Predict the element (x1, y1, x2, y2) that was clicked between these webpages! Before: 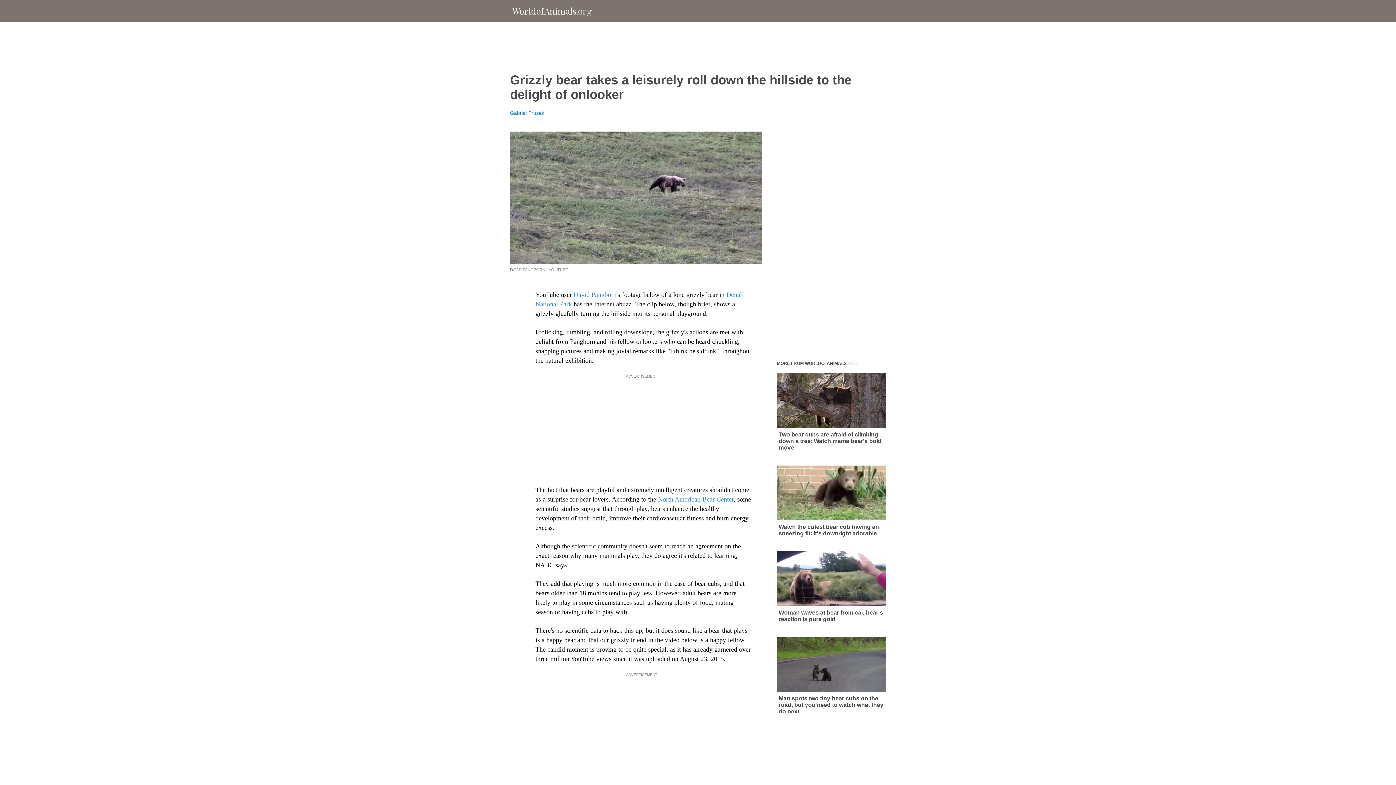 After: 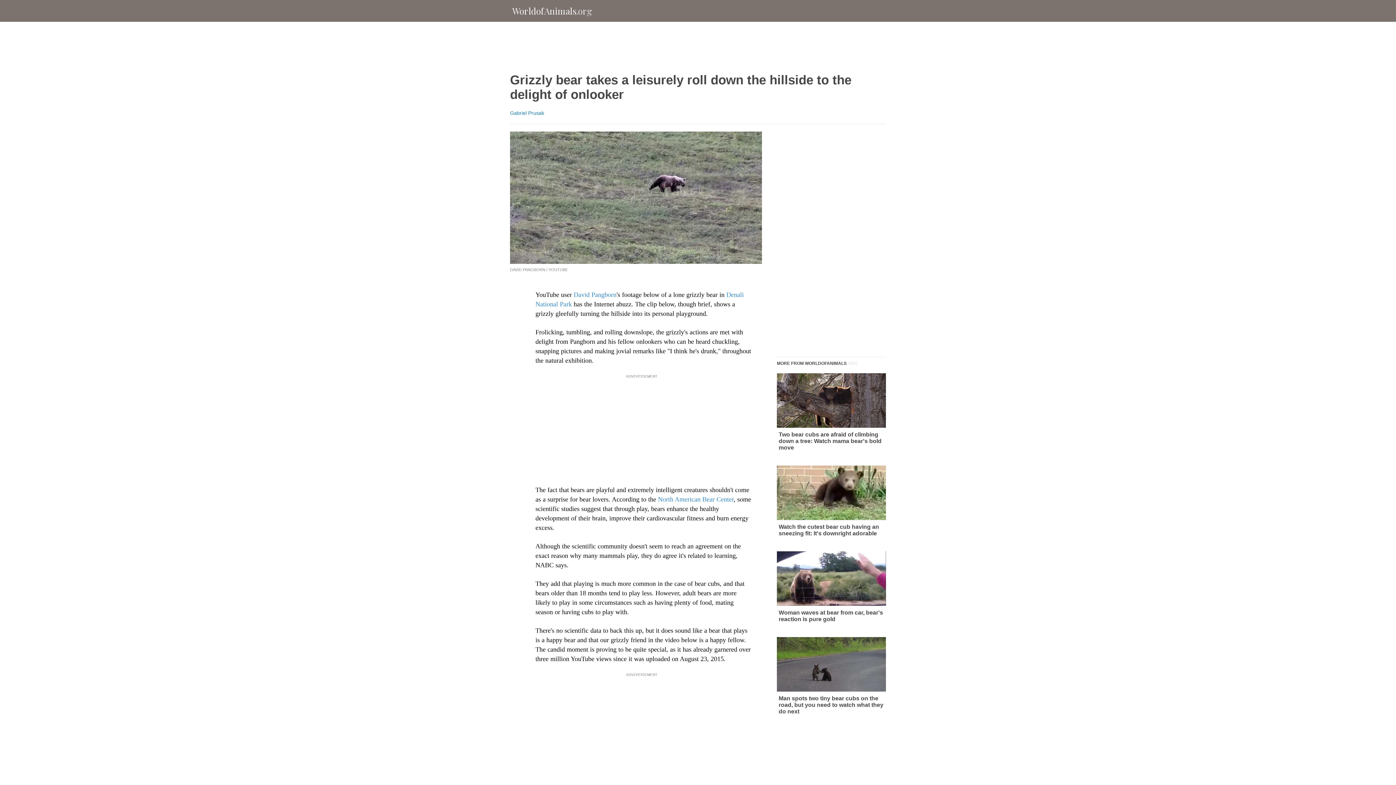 Action: label: North American Bear Center bbox: (658, 495, 733, 503)